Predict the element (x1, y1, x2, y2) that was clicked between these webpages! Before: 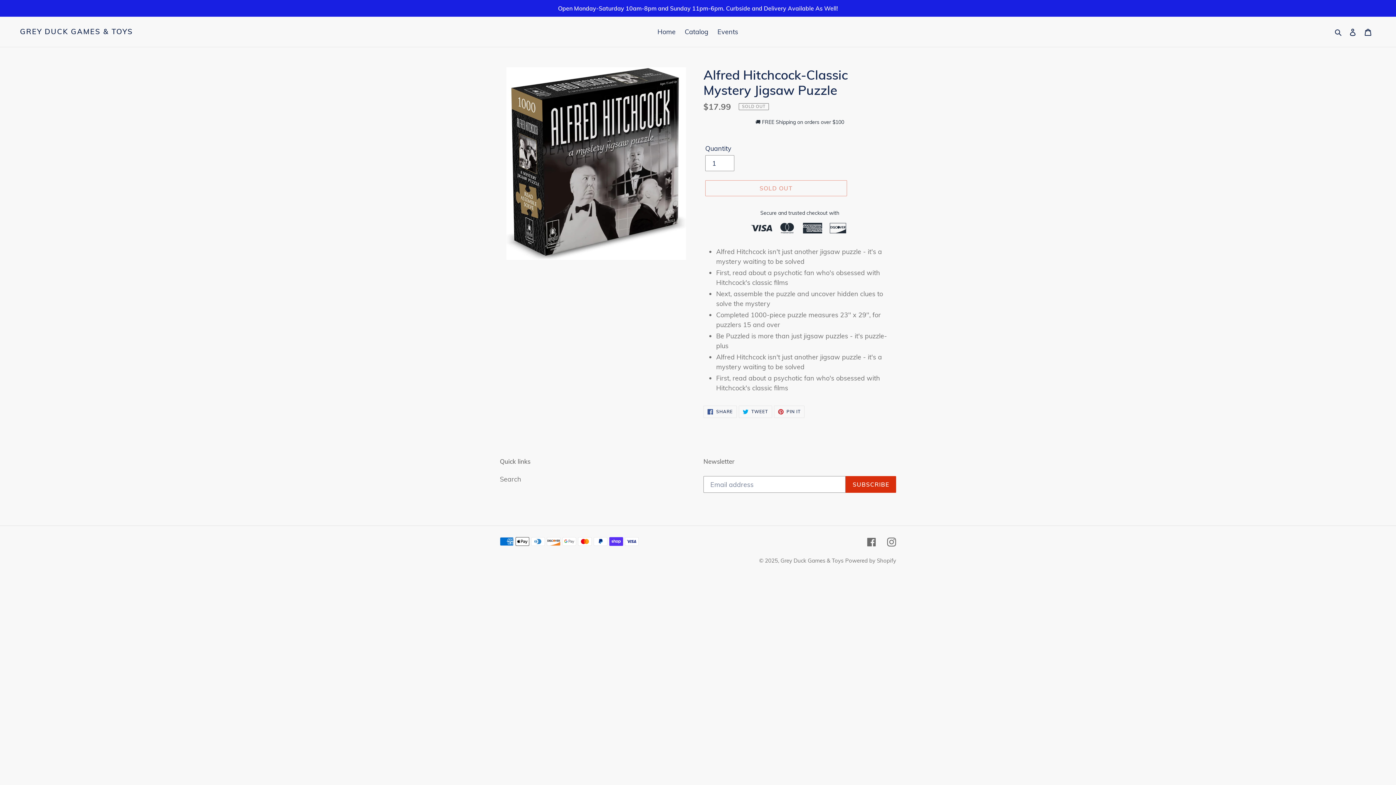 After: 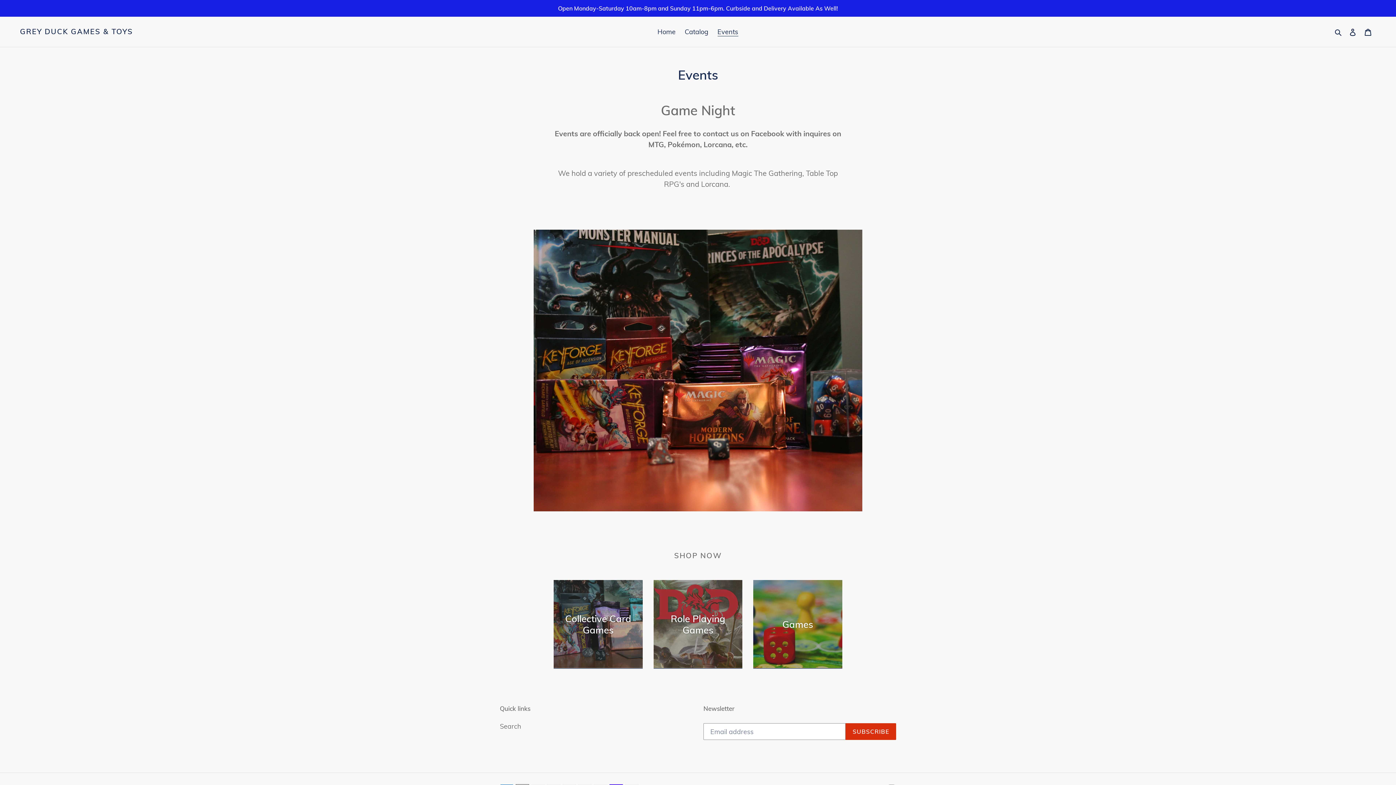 Action: bbox: (714, 25, 742, 37) label: Events